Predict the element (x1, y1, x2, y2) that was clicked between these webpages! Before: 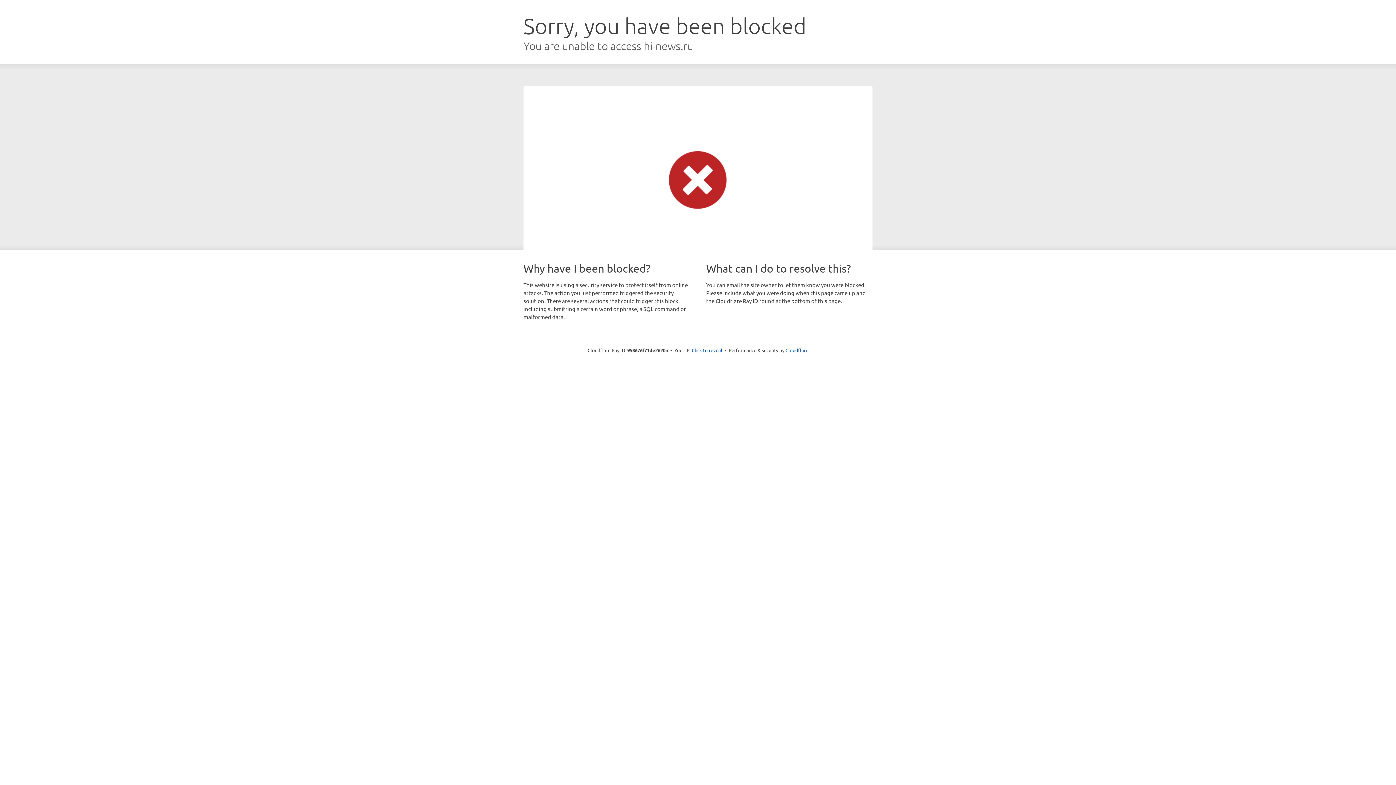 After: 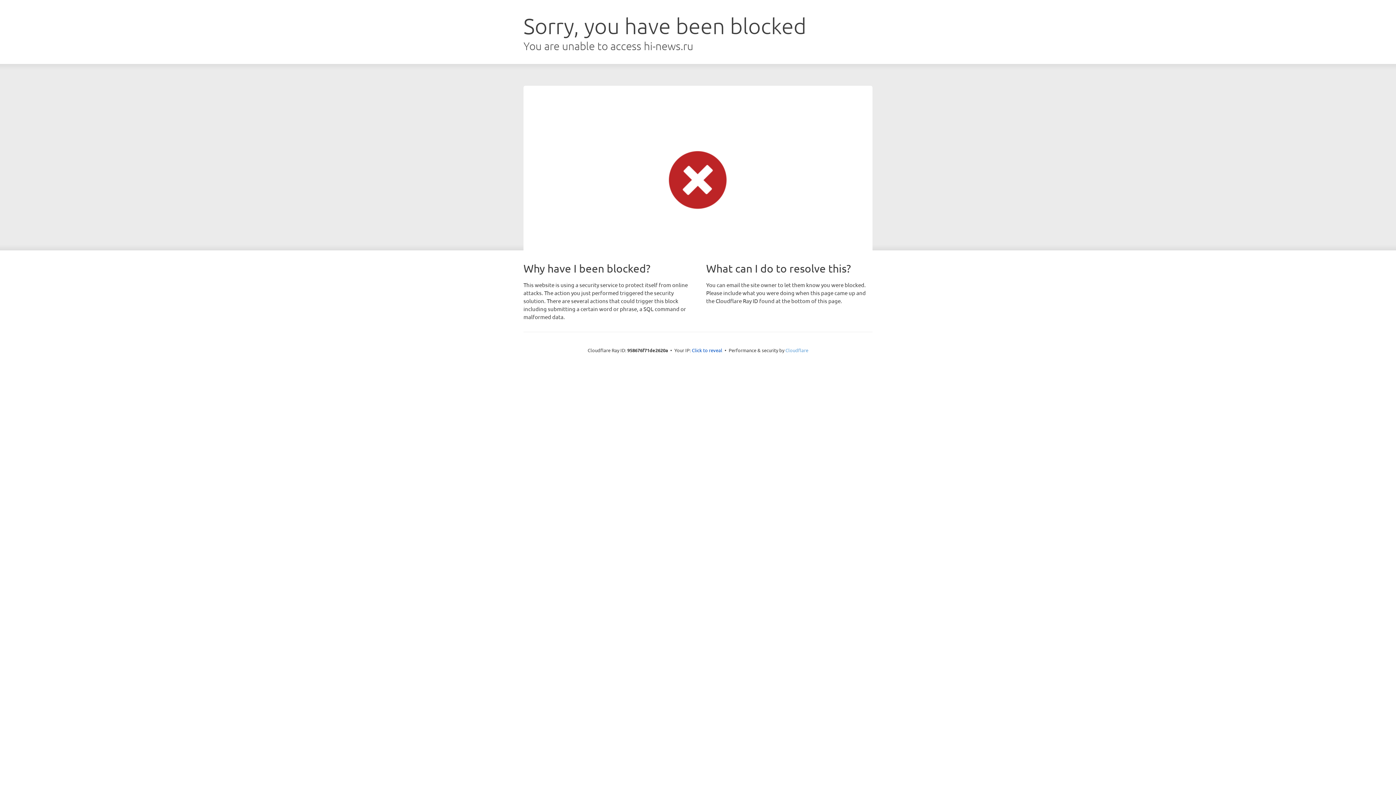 Action: label: Cloudflare bbox: (785, 347, 808, 353)